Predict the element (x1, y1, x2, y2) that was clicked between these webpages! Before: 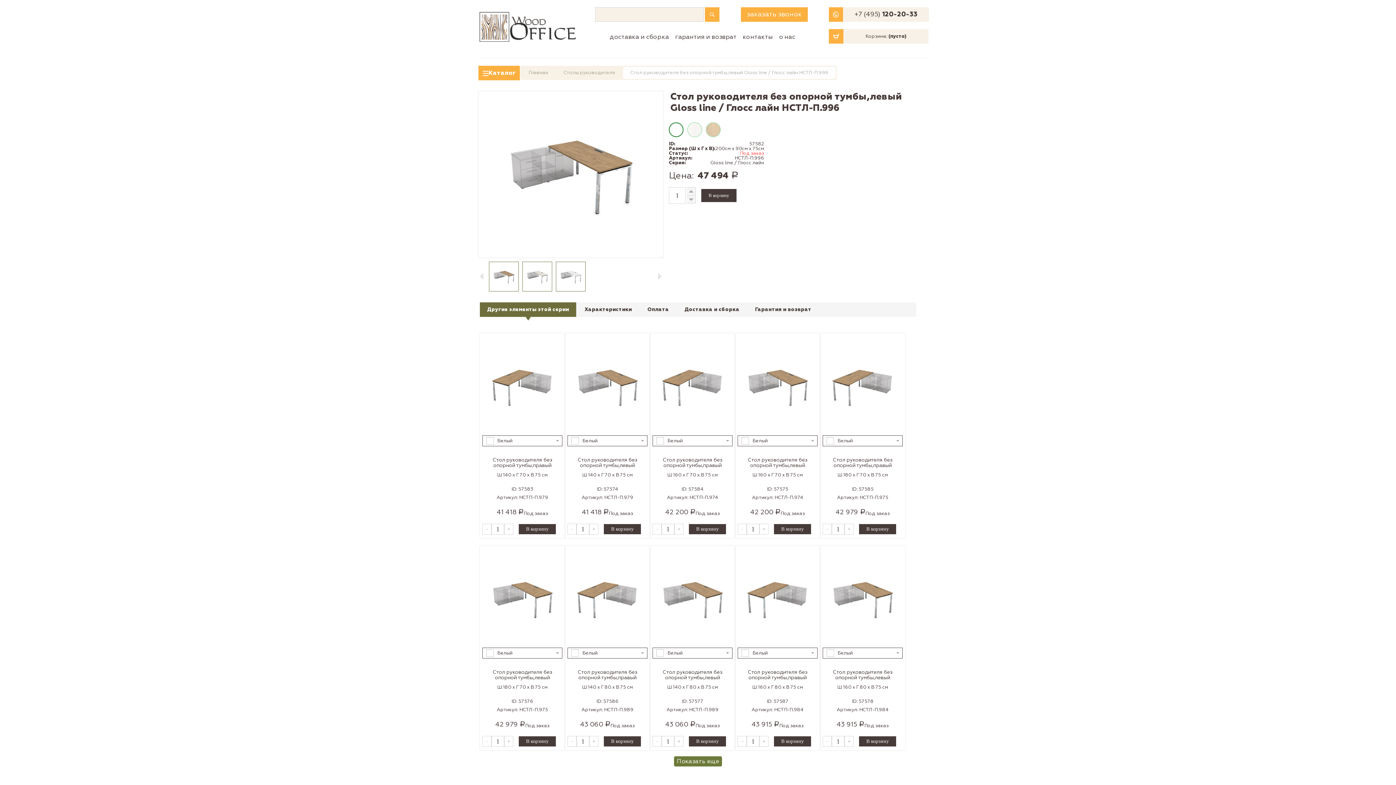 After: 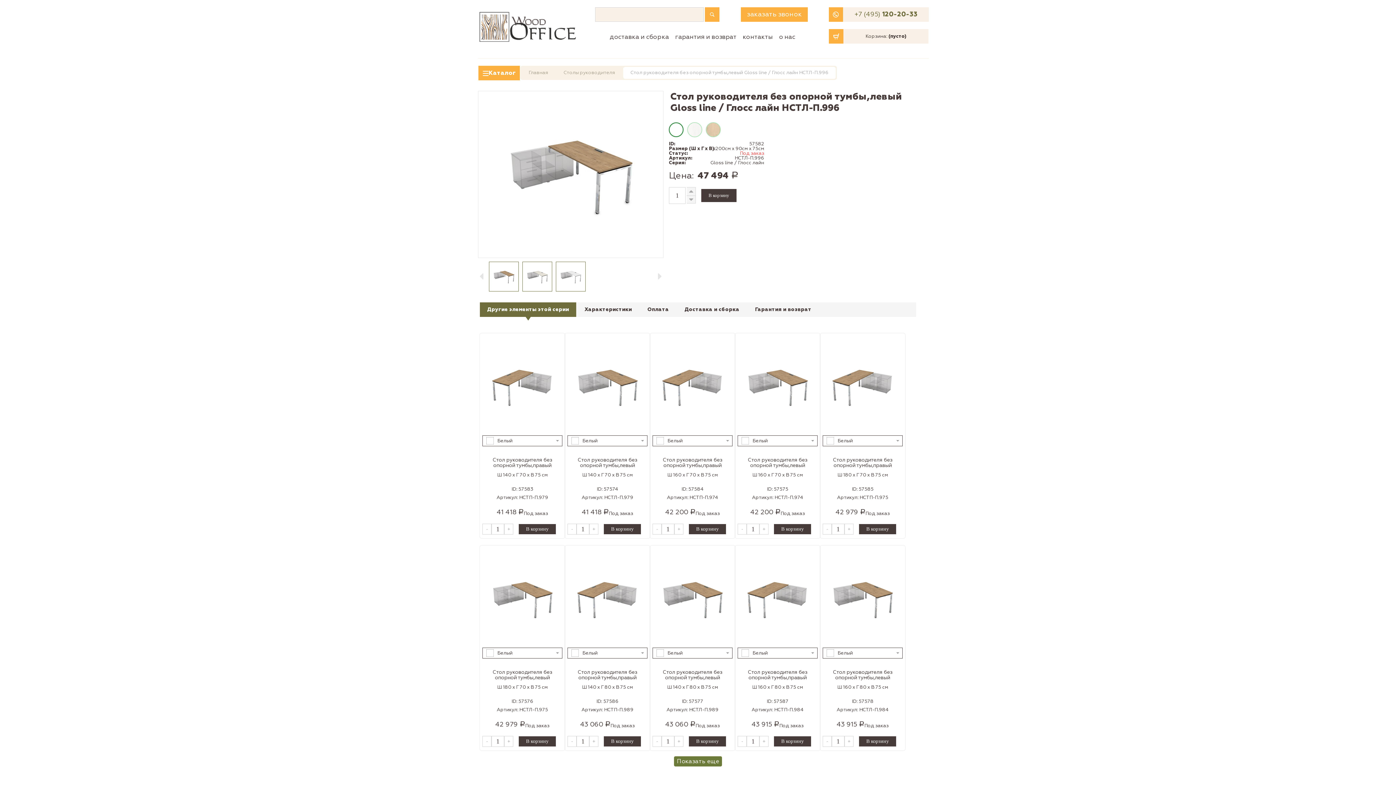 Action: bbox: (854, 11, 917, 17) label: +7 (495) 120-20-33